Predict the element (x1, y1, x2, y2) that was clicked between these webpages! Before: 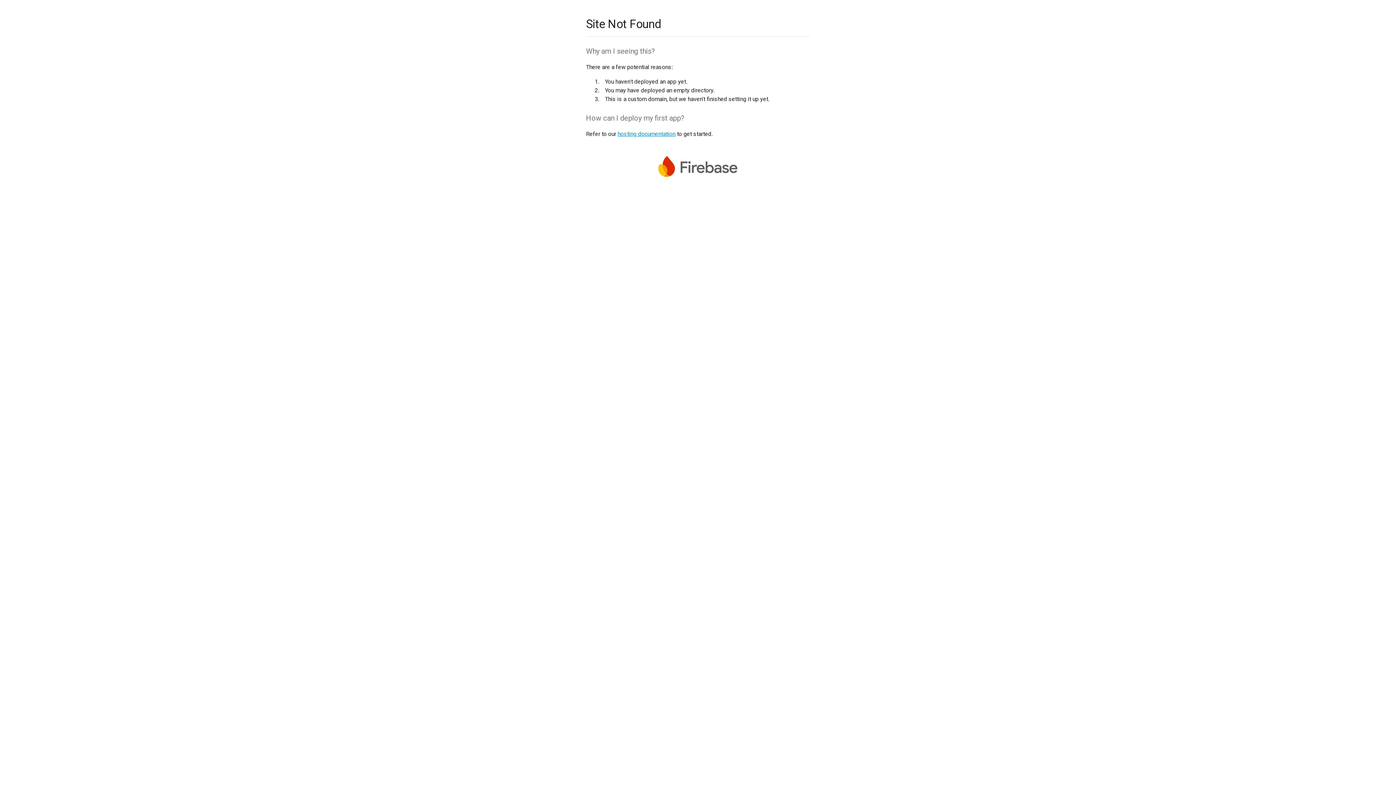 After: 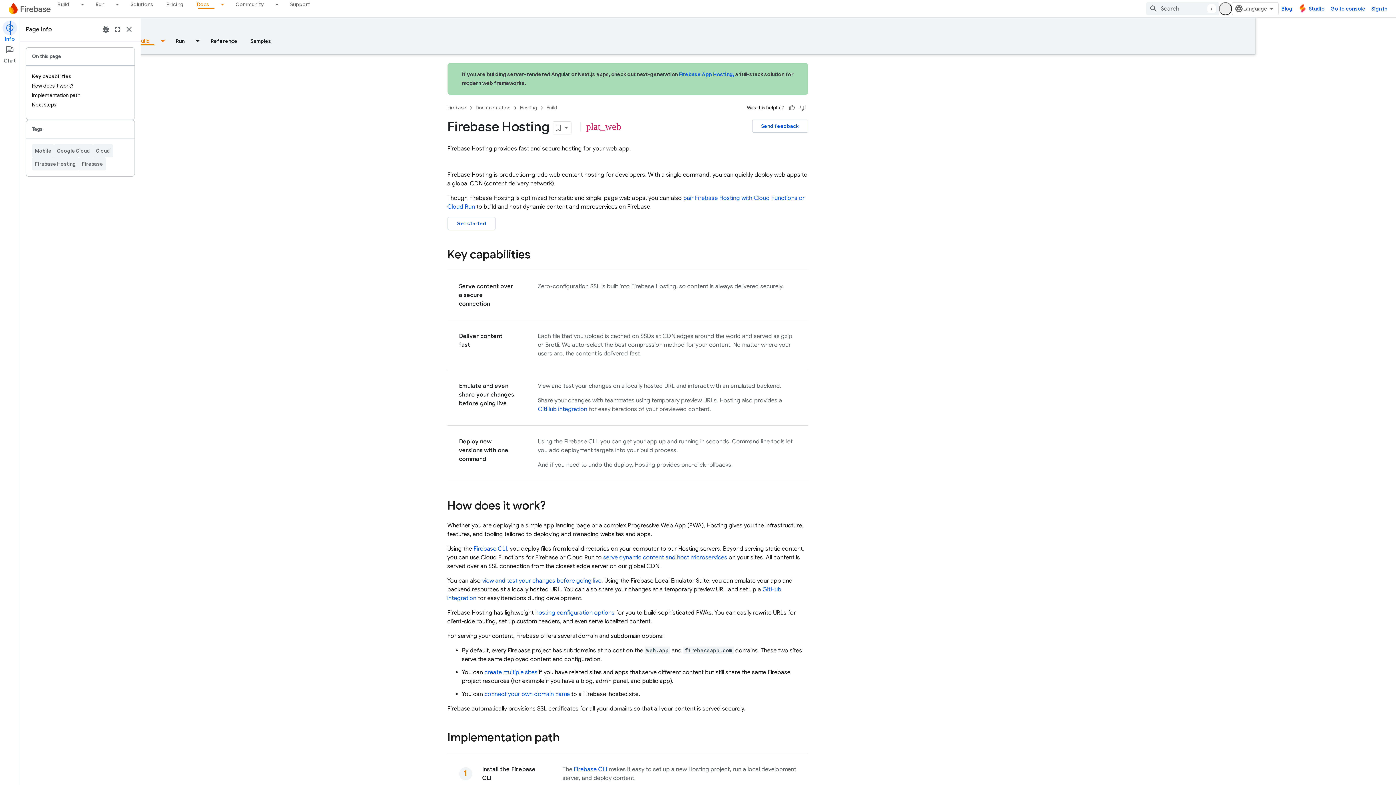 Action: bbox: (617, 130, 675, 137) label: hosting documentation